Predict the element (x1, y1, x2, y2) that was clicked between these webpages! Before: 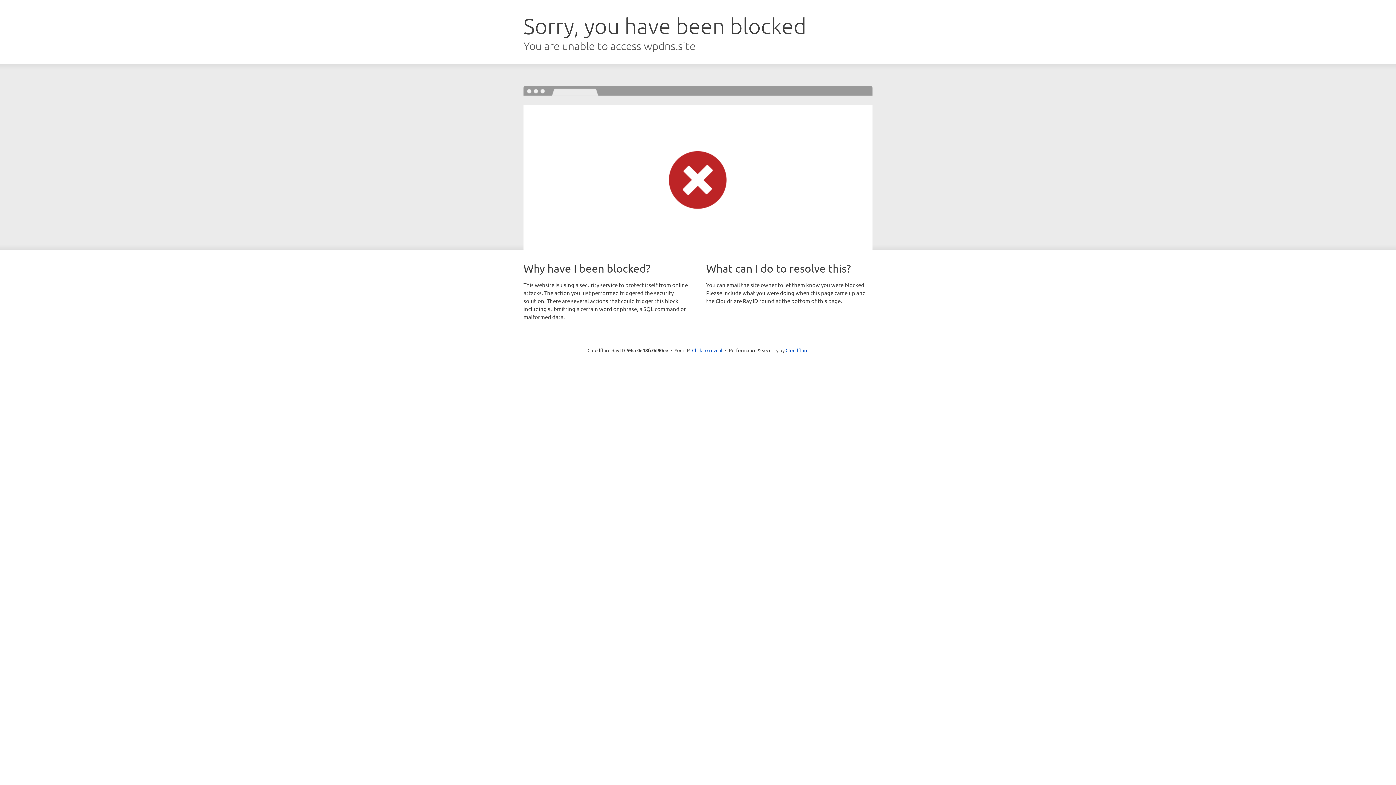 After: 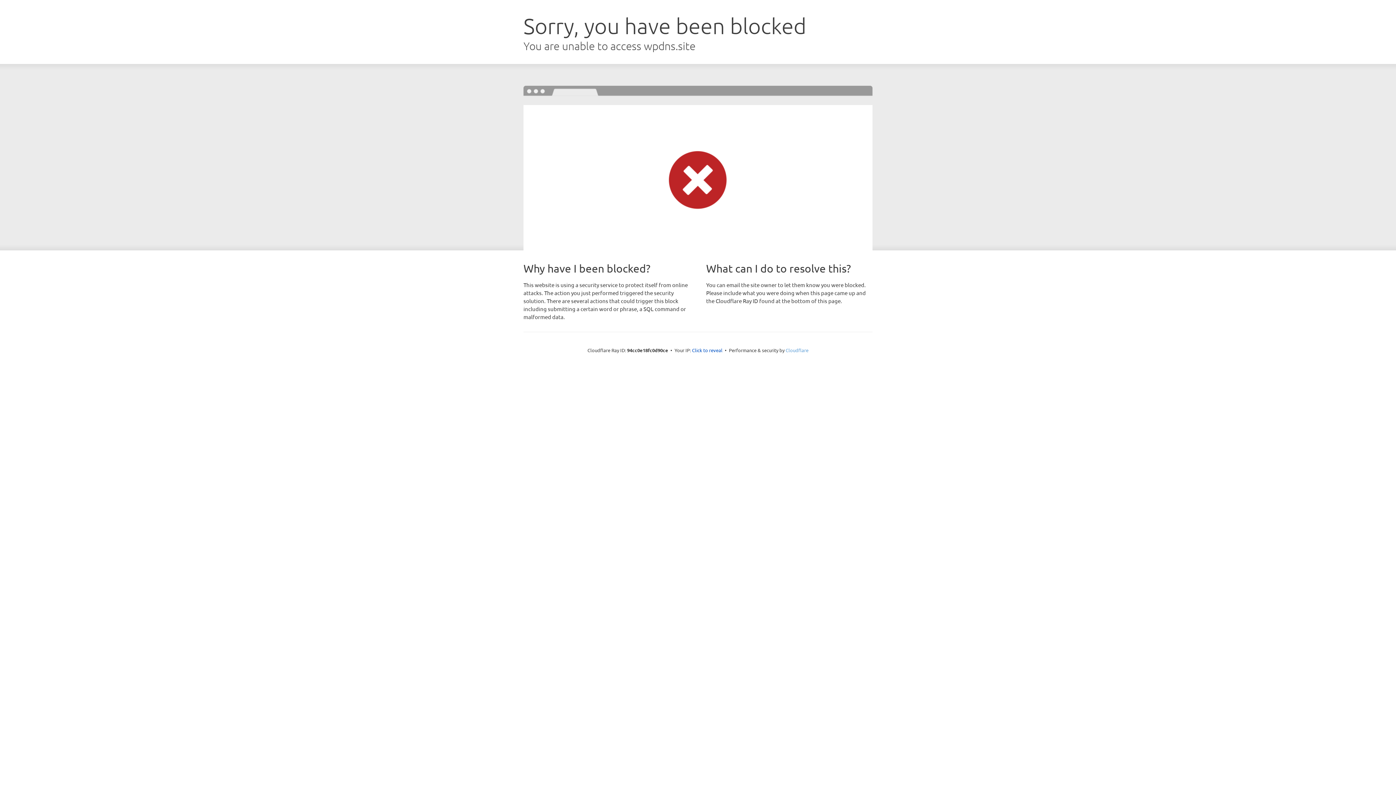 Action: label: Cloudflare bbox: (785, 347, 808, 353)